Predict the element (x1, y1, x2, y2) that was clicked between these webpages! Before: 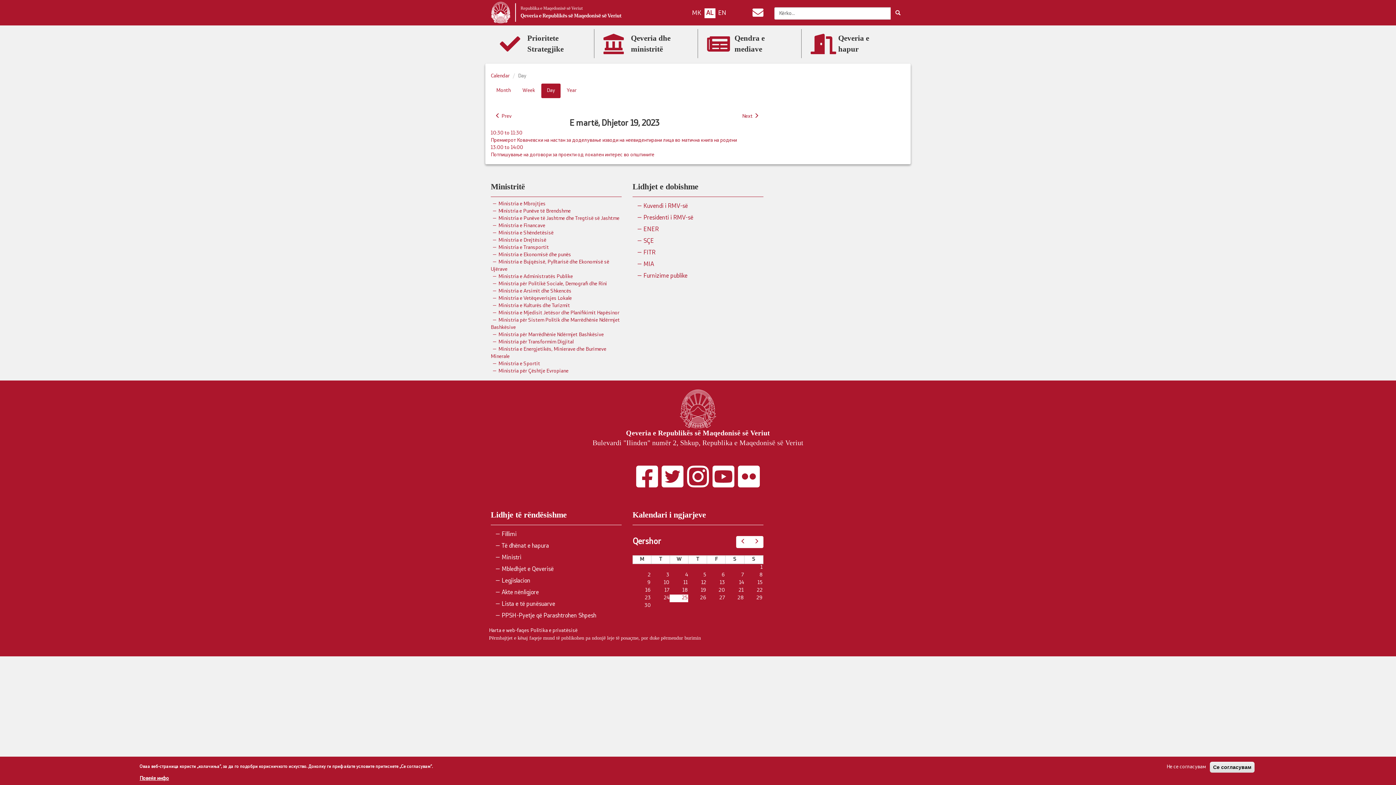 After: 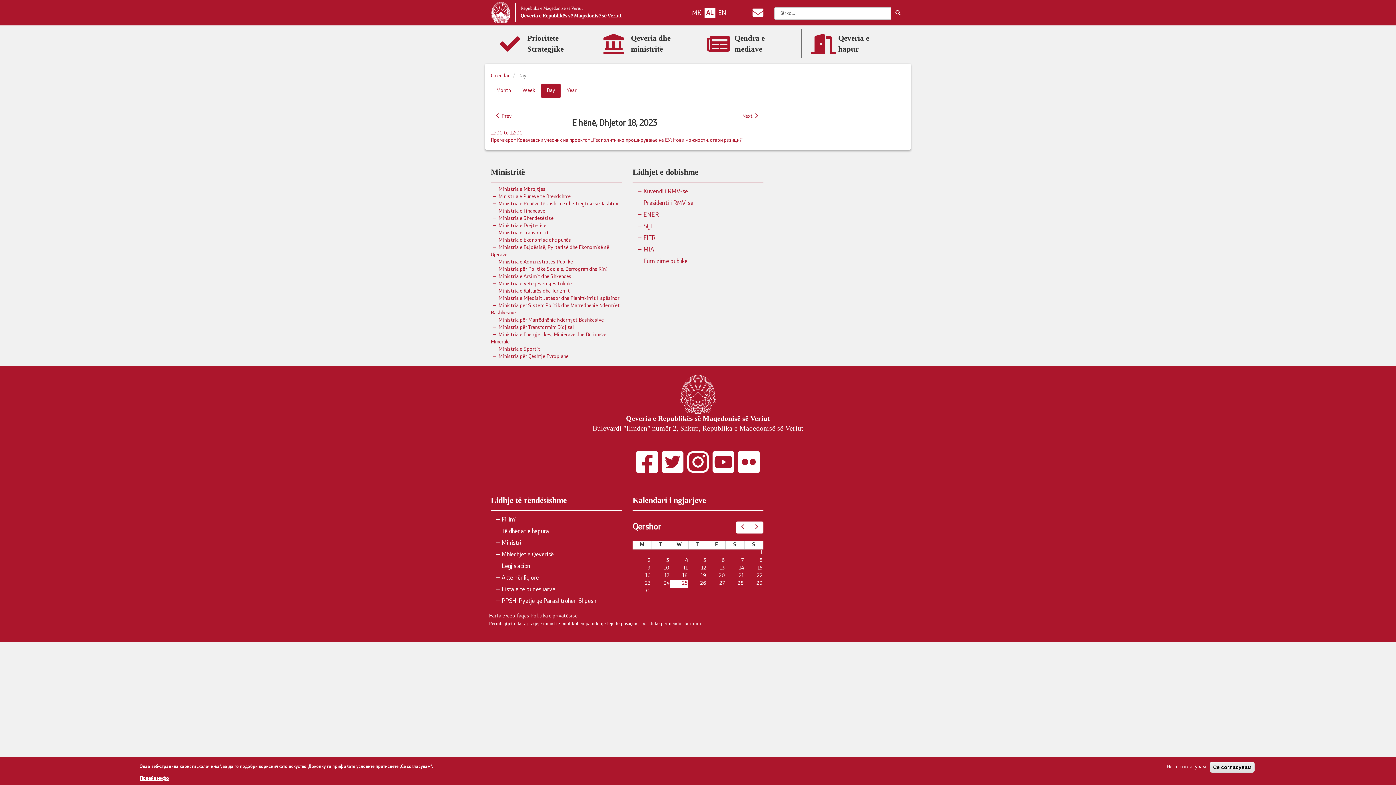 Action: bbox: (490, 110, 516, 122) label: Prev